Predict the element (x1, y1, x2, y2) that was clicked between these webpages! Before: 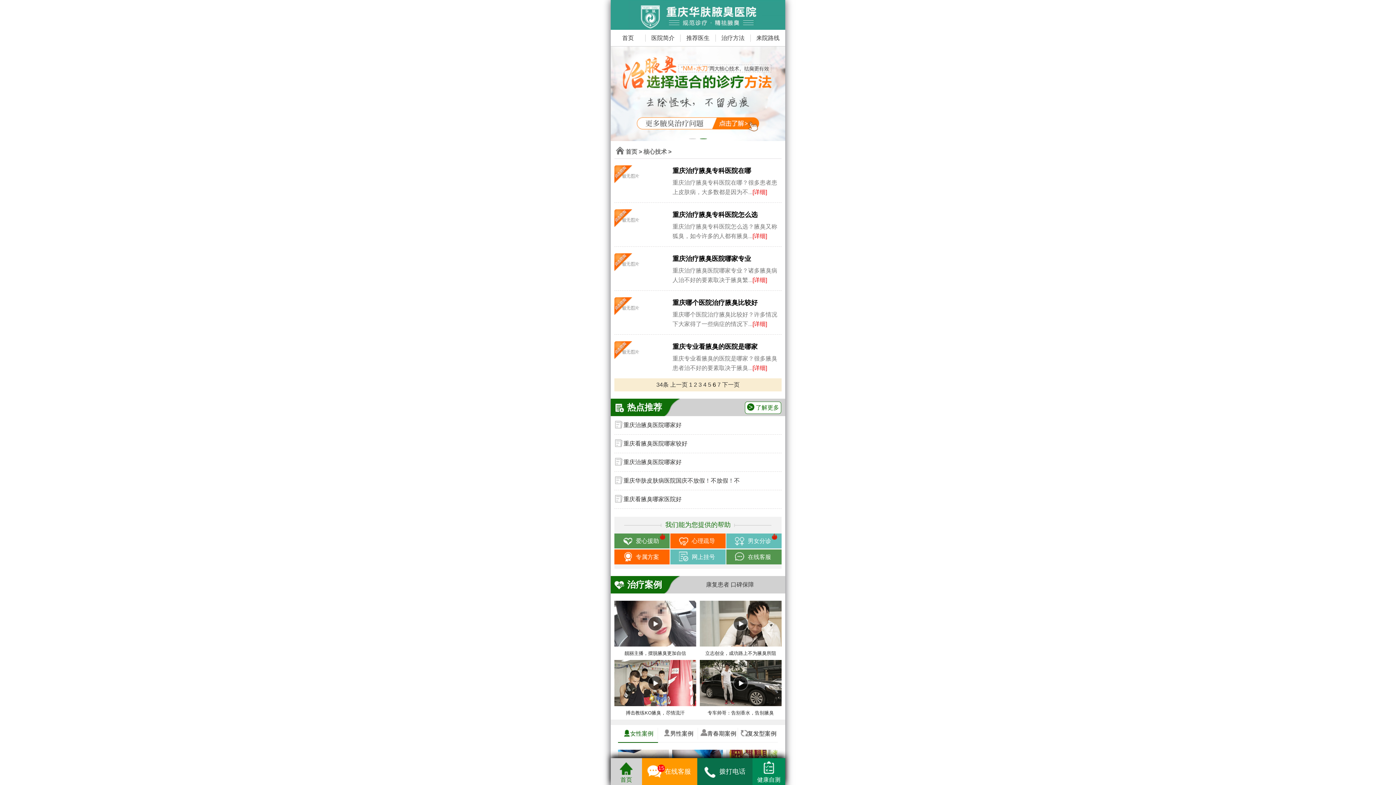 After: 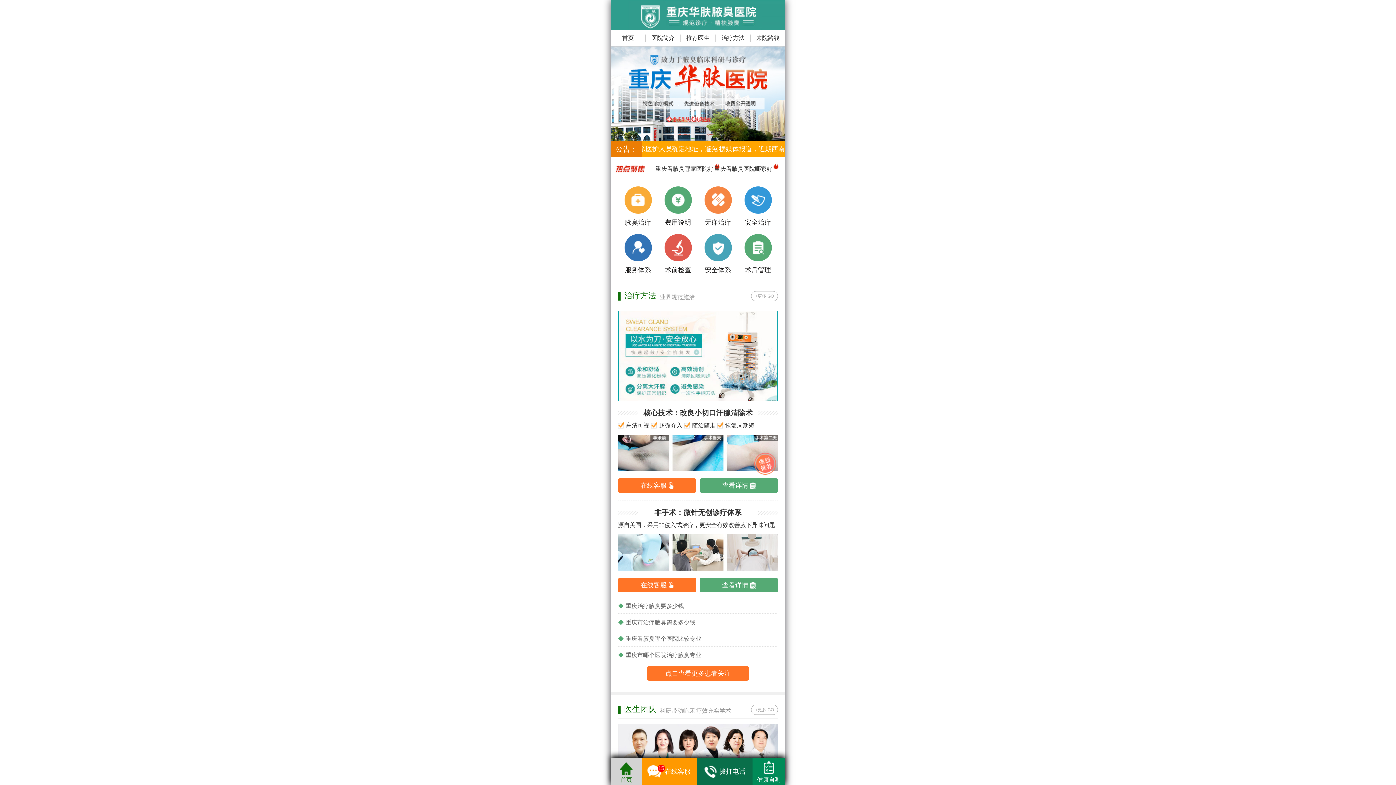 Action: bbox: (610, 0, 785, 6)